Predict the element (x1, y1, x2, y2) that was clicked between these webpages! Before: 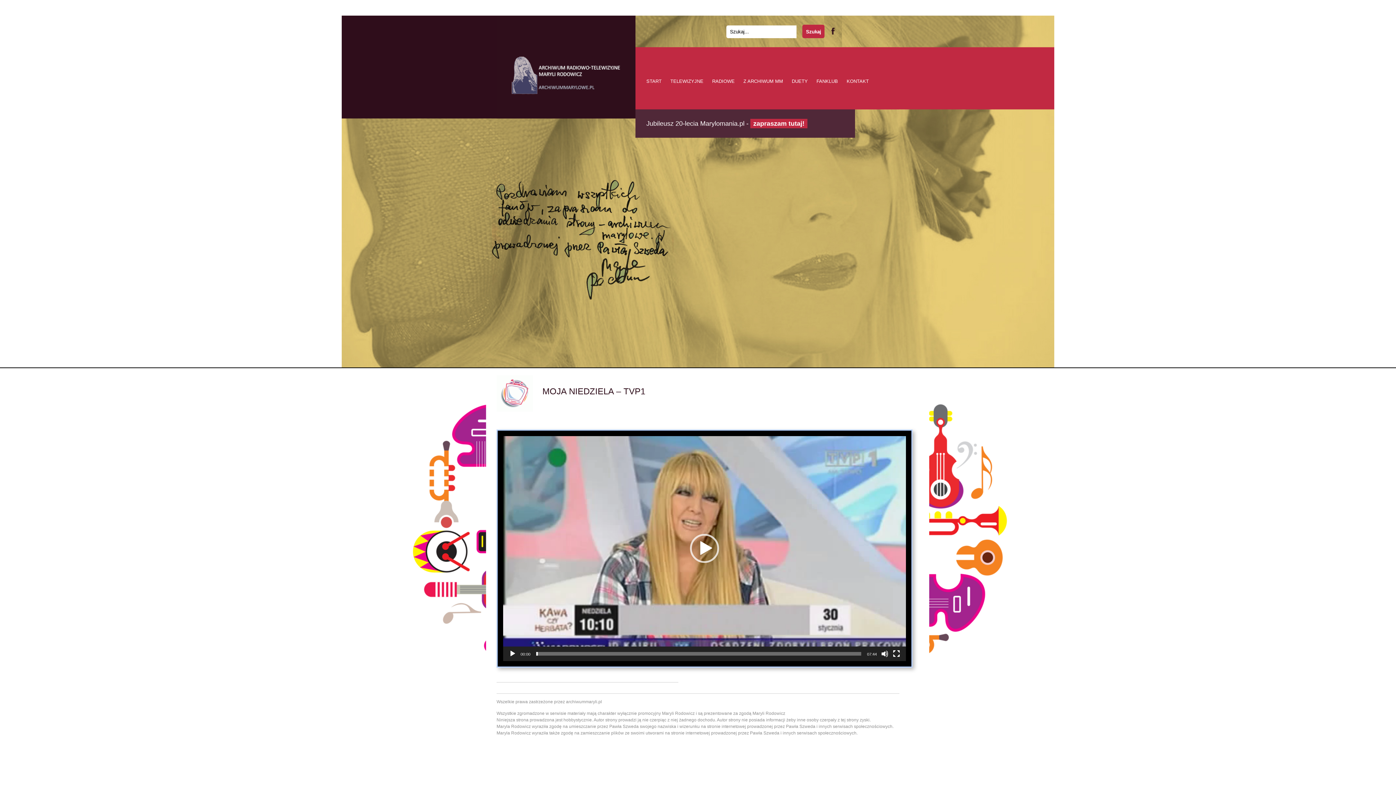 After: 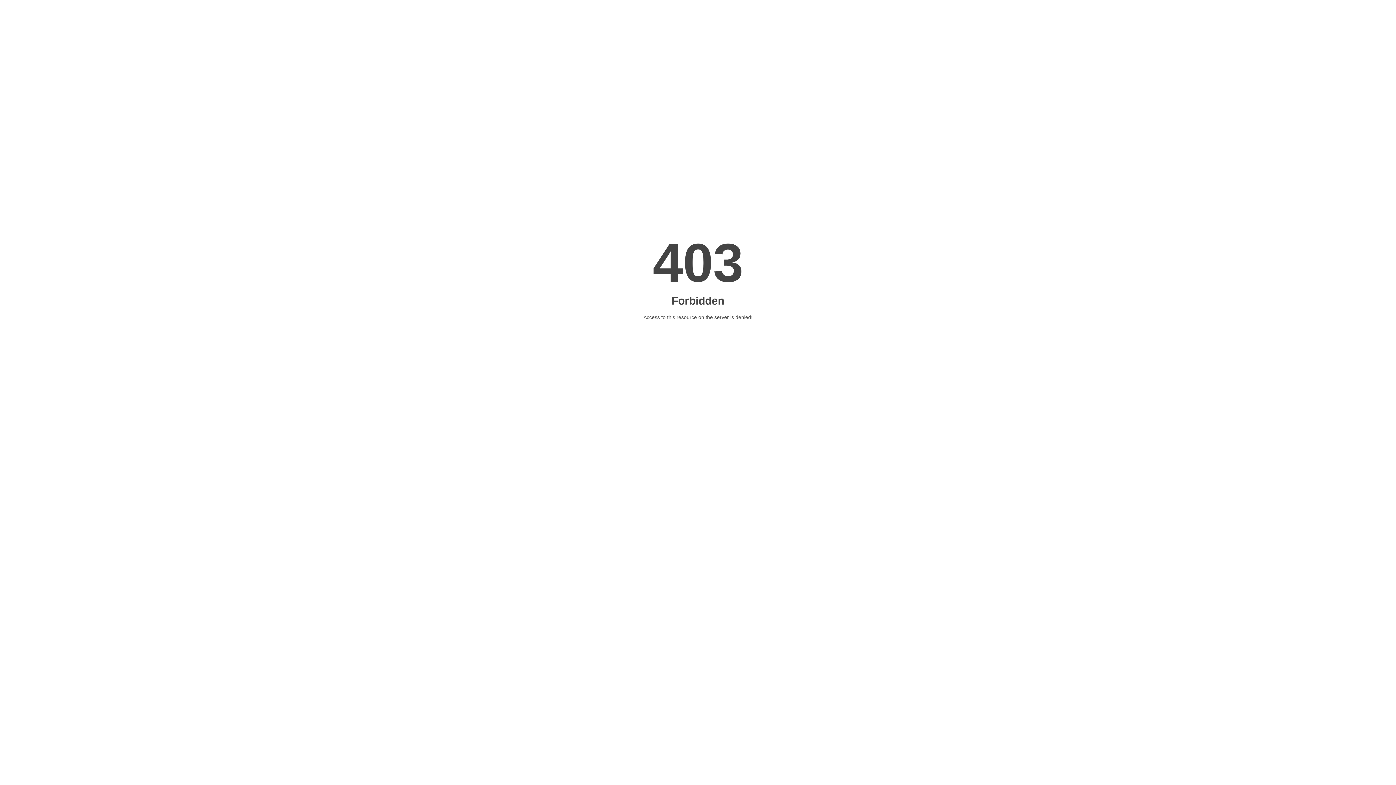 Action: label: zapraszam tutaj! bbox: (750, 118, 807, 128)